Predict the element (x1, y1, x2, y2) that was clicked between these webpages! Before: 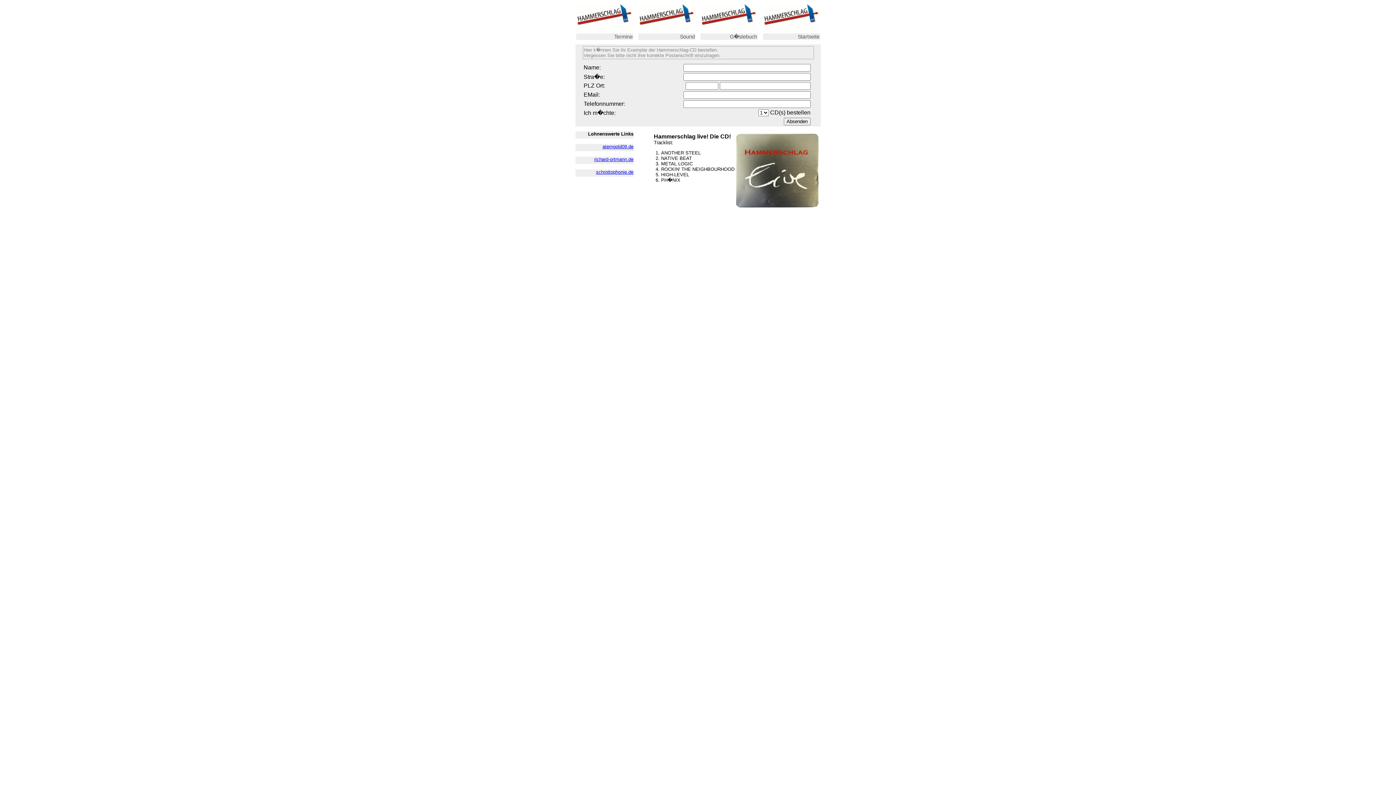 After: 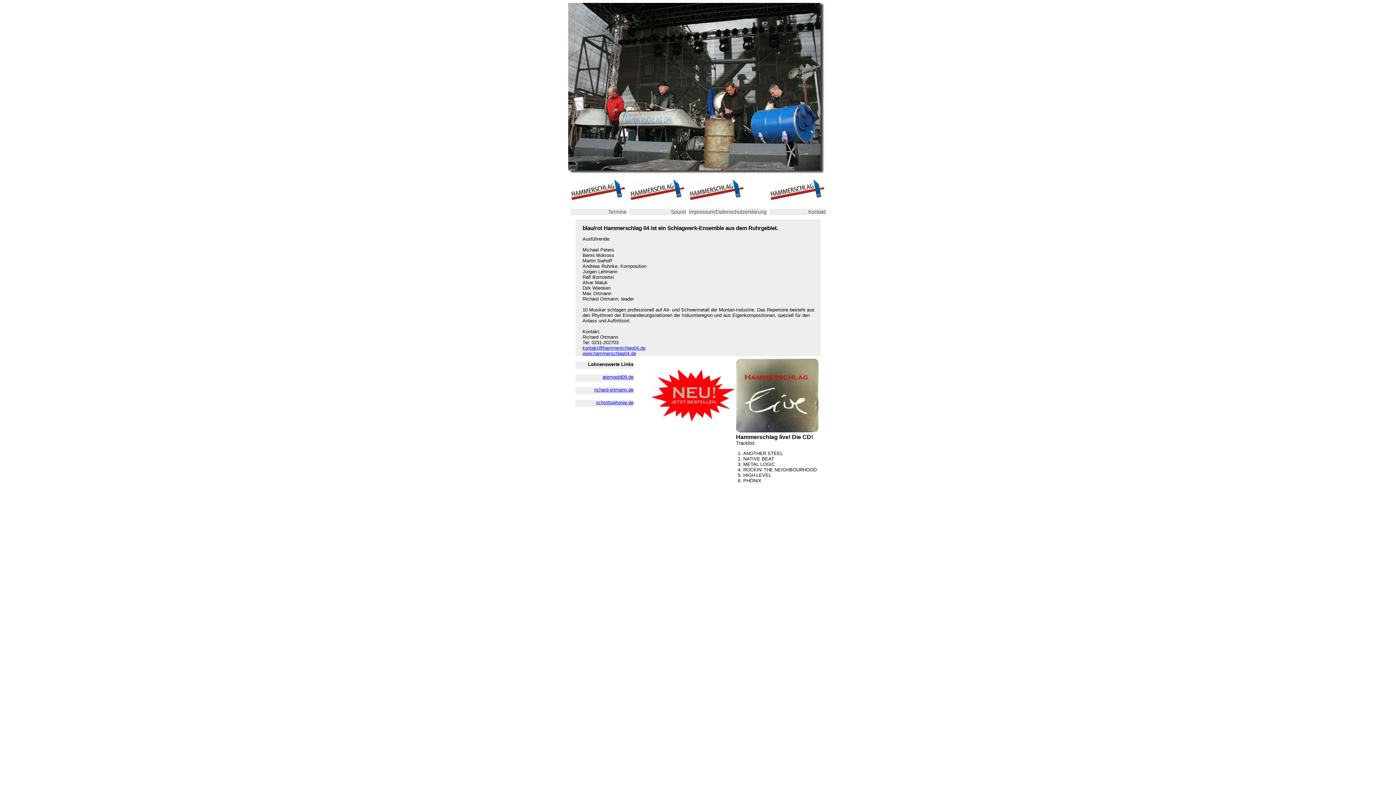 Action: label:   bbox: (763, 4, 819, 32)